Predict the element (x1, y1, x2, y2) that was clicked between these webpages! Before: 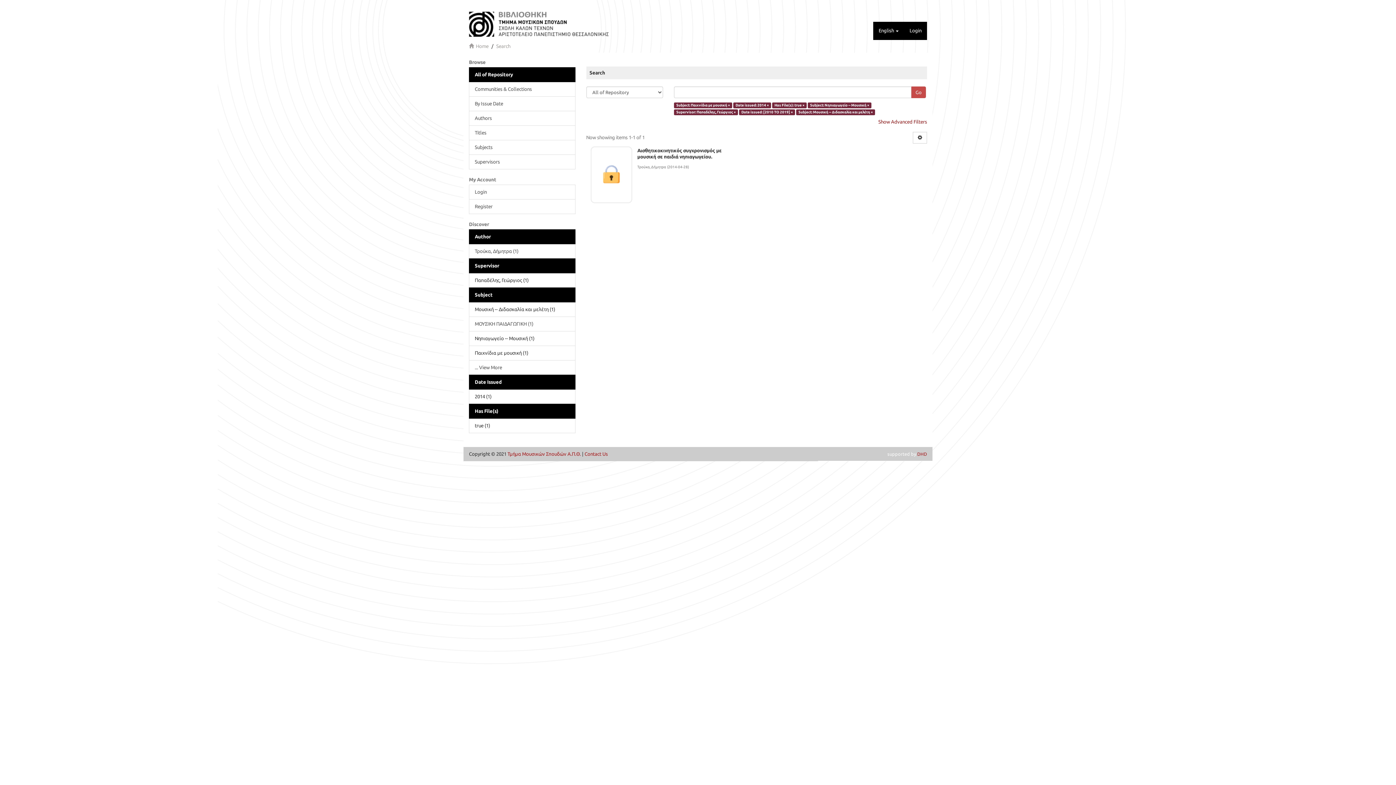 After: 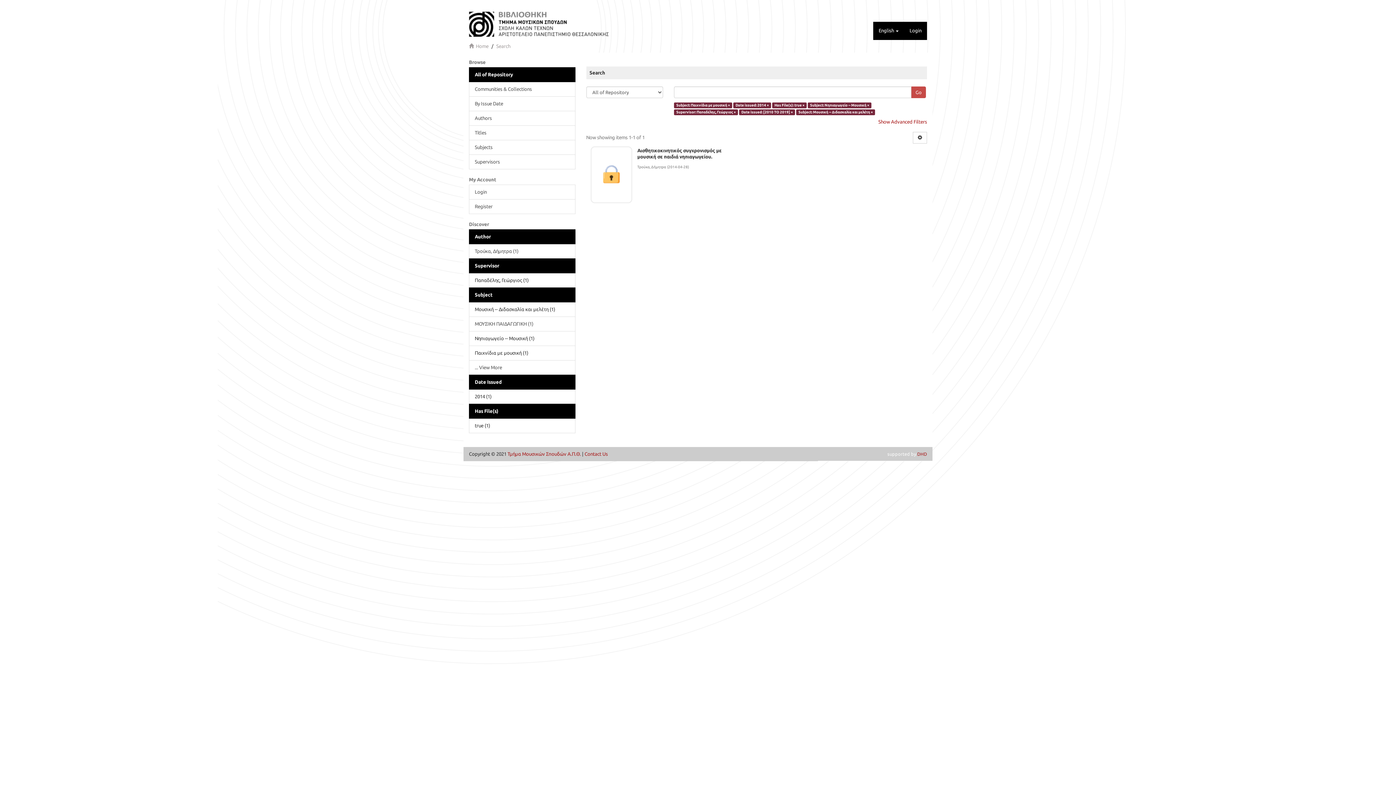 Action: bbox: (469, 229, 575, 244) label: Author